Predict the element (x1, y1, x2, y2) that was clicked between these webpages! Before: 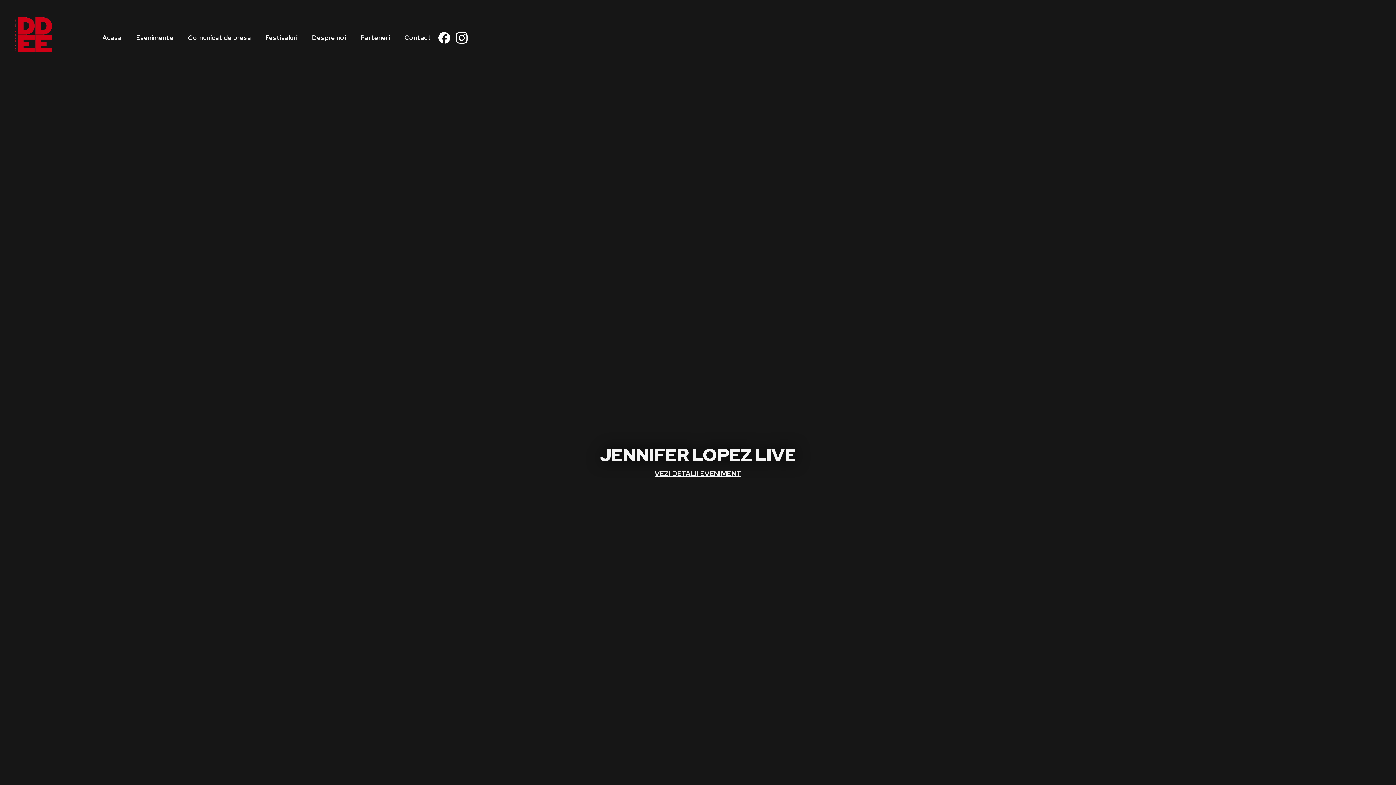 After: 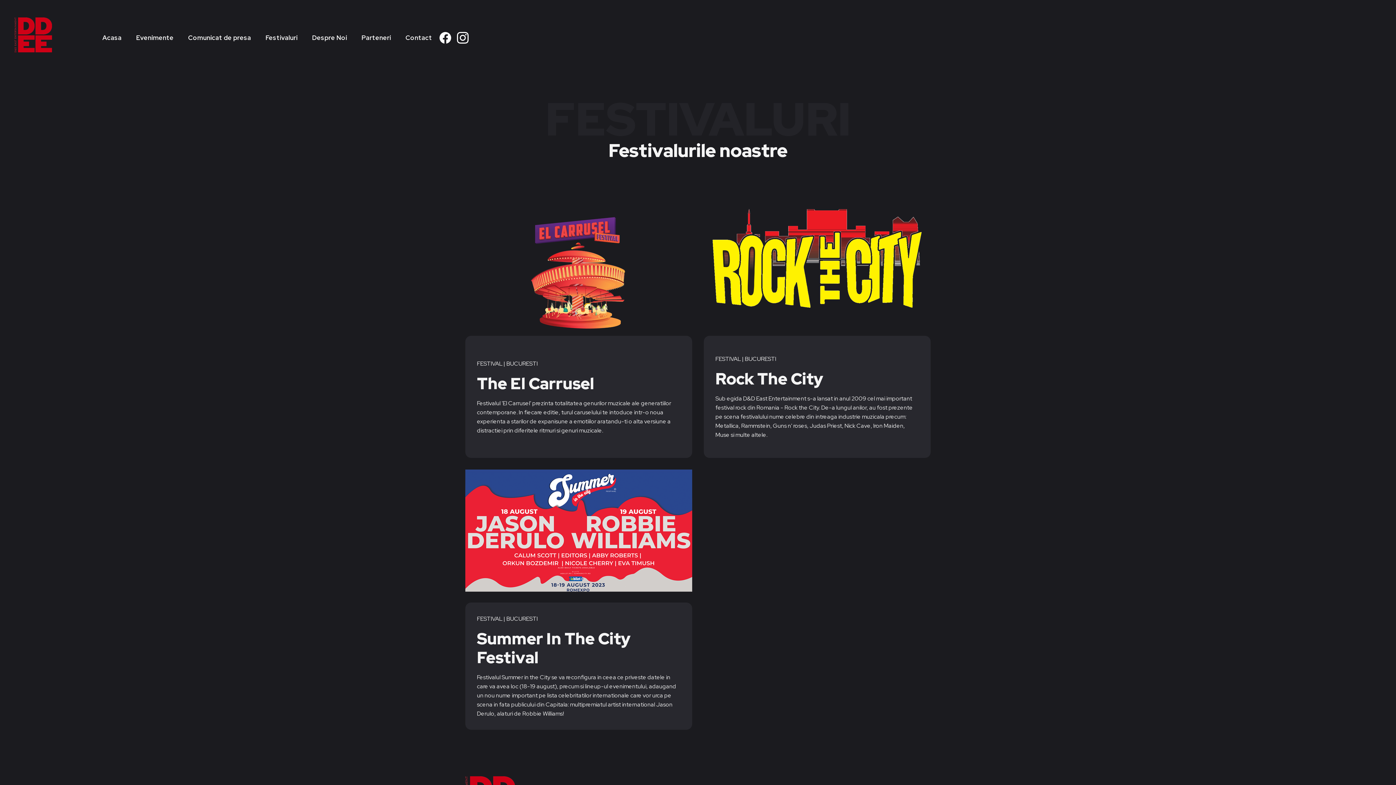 Action: bbox: (258, 26, 304, 48) label: Festivaluri